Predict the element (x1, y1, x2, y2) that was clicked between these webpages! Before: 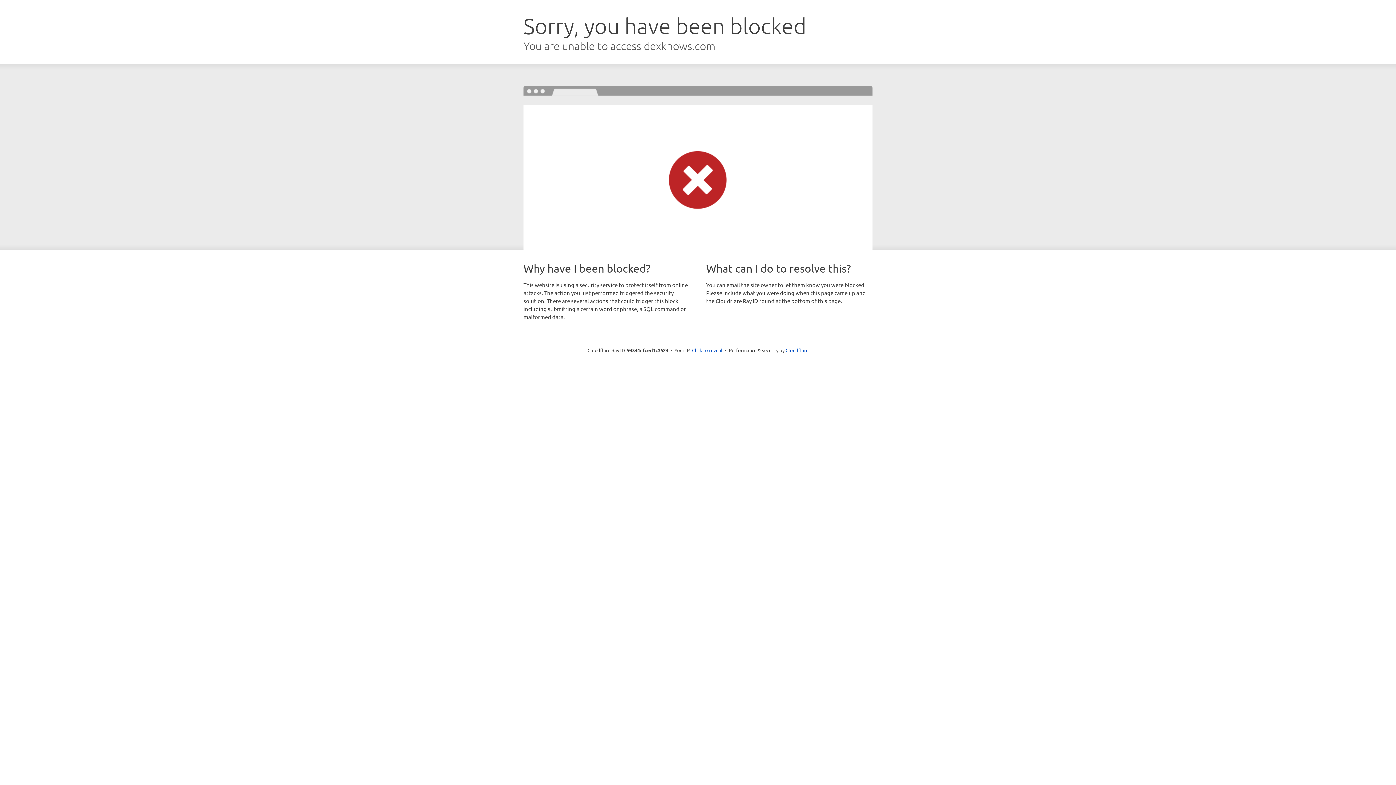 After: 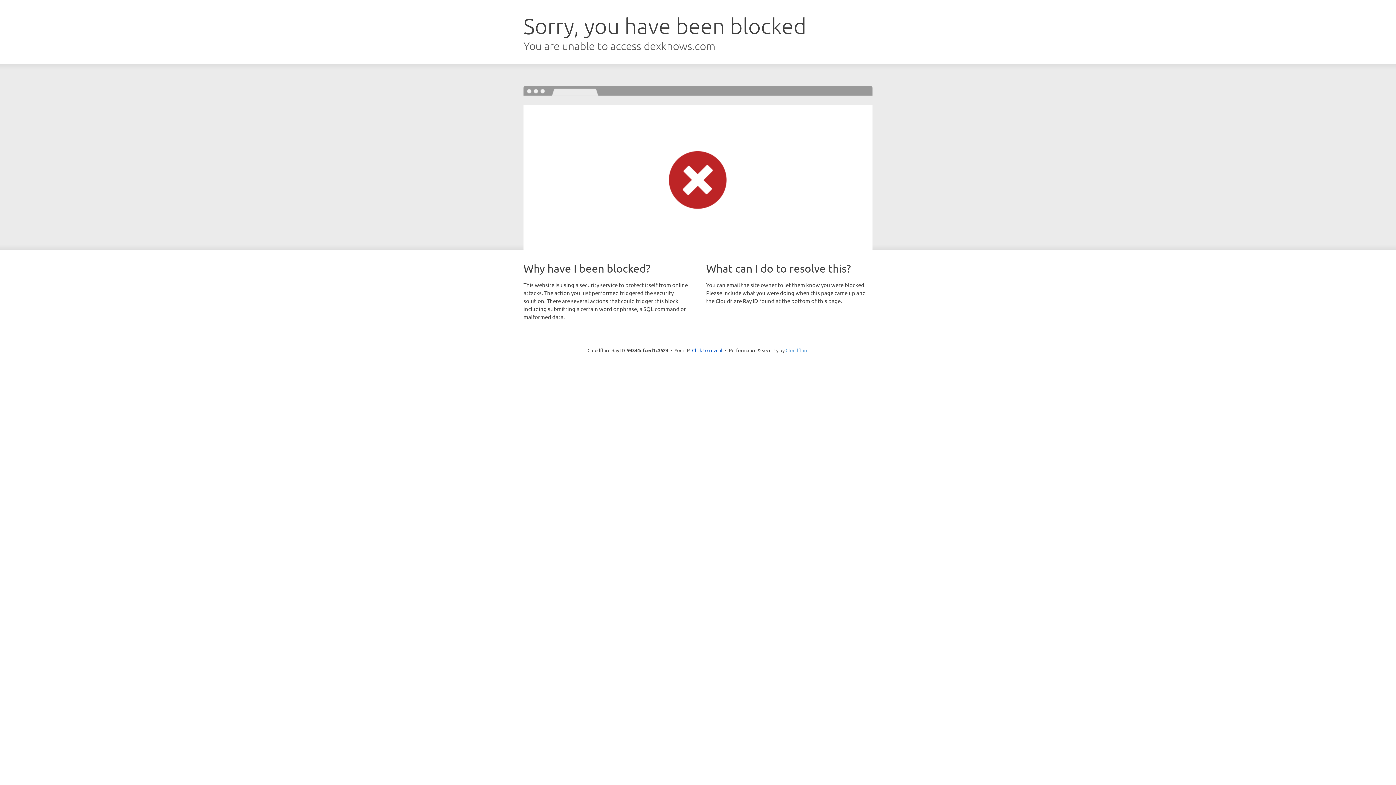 Action: bbox: (785, 347, 808, 353) label: Cloudflare